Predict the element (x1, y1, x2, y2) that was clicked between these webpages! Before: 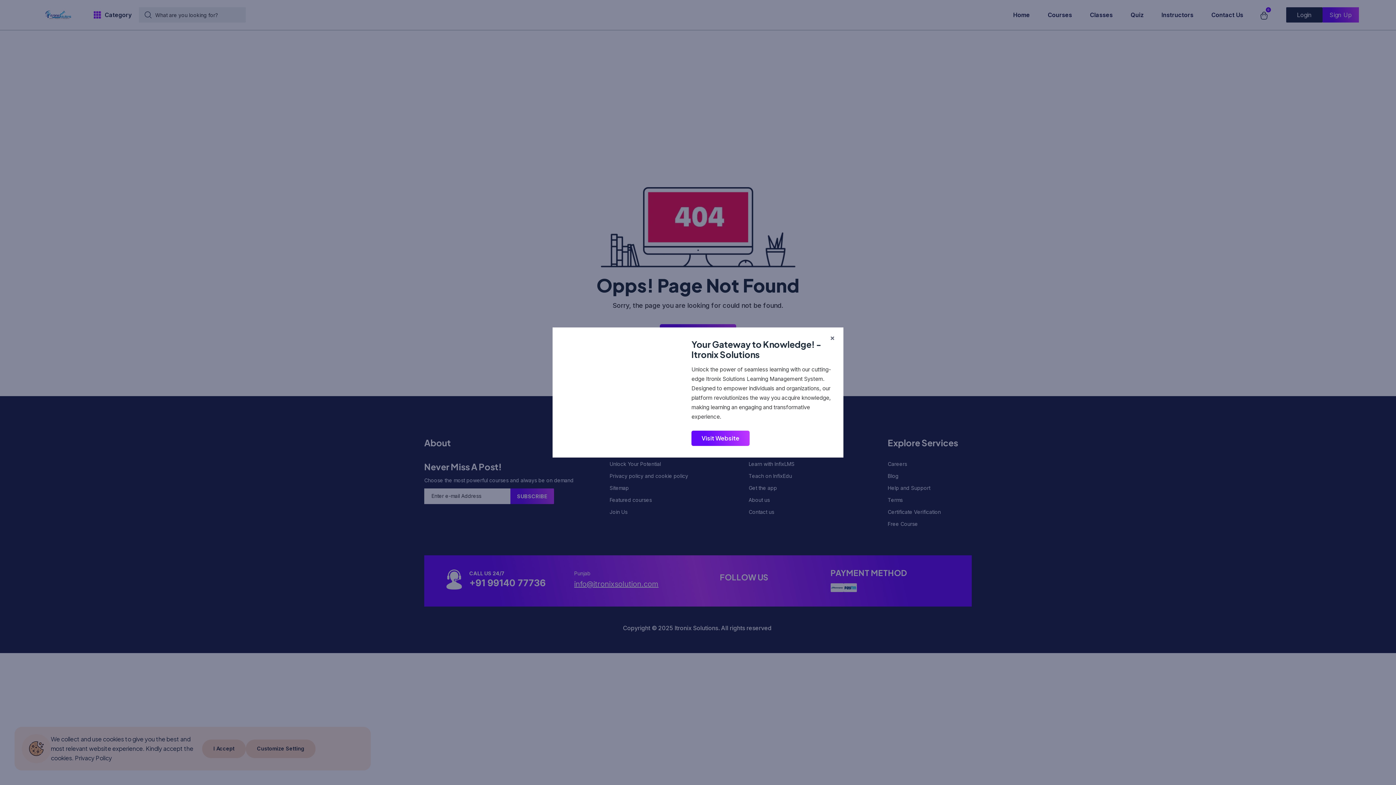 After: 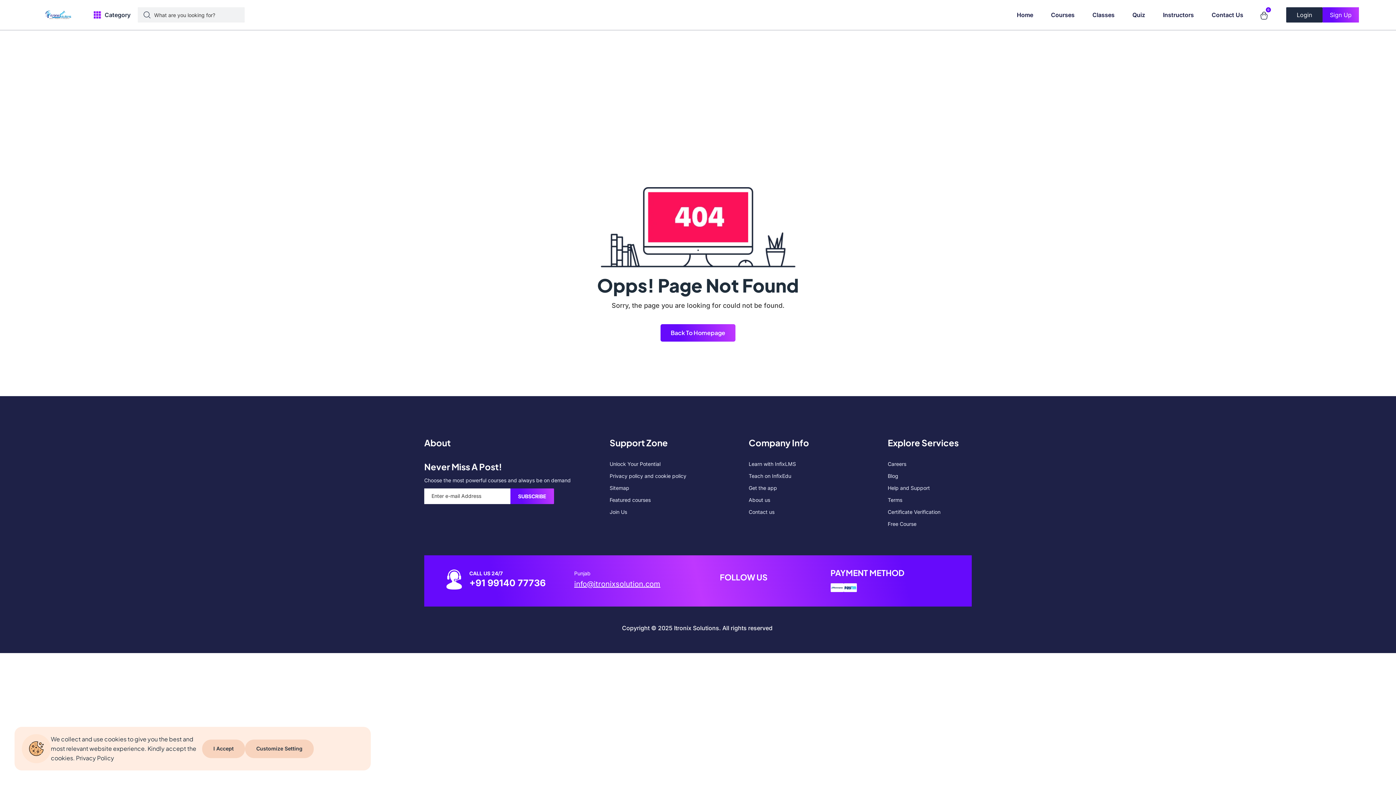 Action: bbox: (691, 430, 749, 446) label: Visit Website